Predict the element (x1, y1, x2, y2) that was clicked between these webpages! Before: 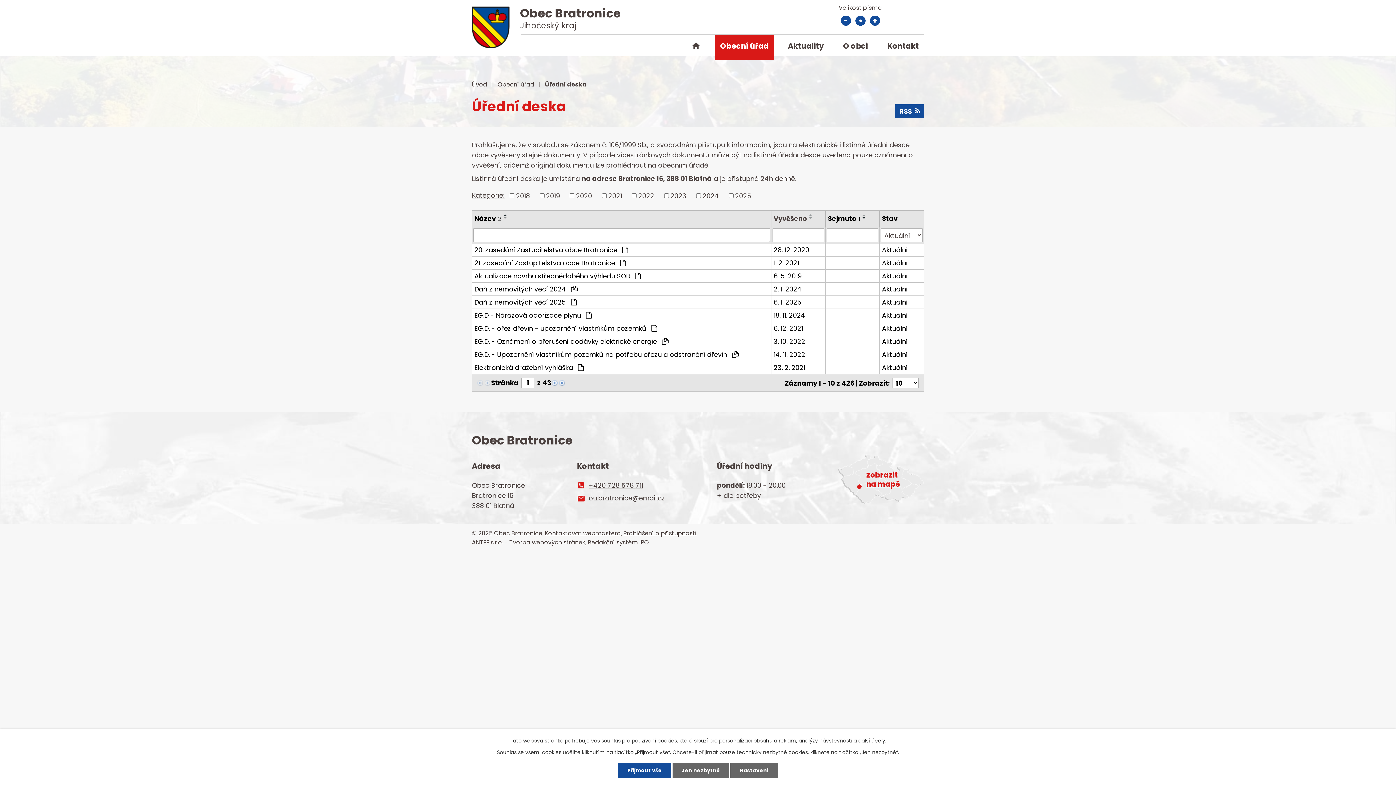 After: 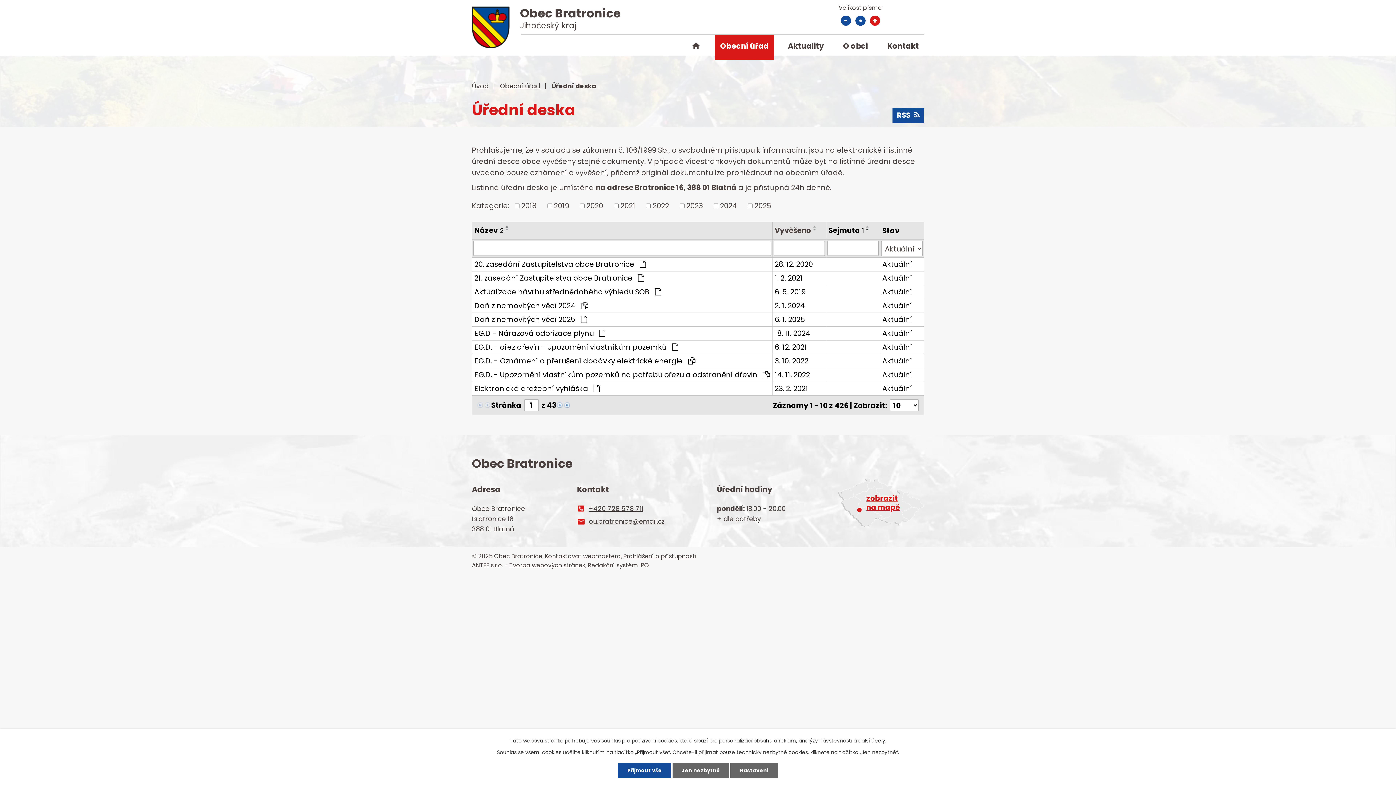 Action: bbox: (870, 15, 880, 25) label: Větší